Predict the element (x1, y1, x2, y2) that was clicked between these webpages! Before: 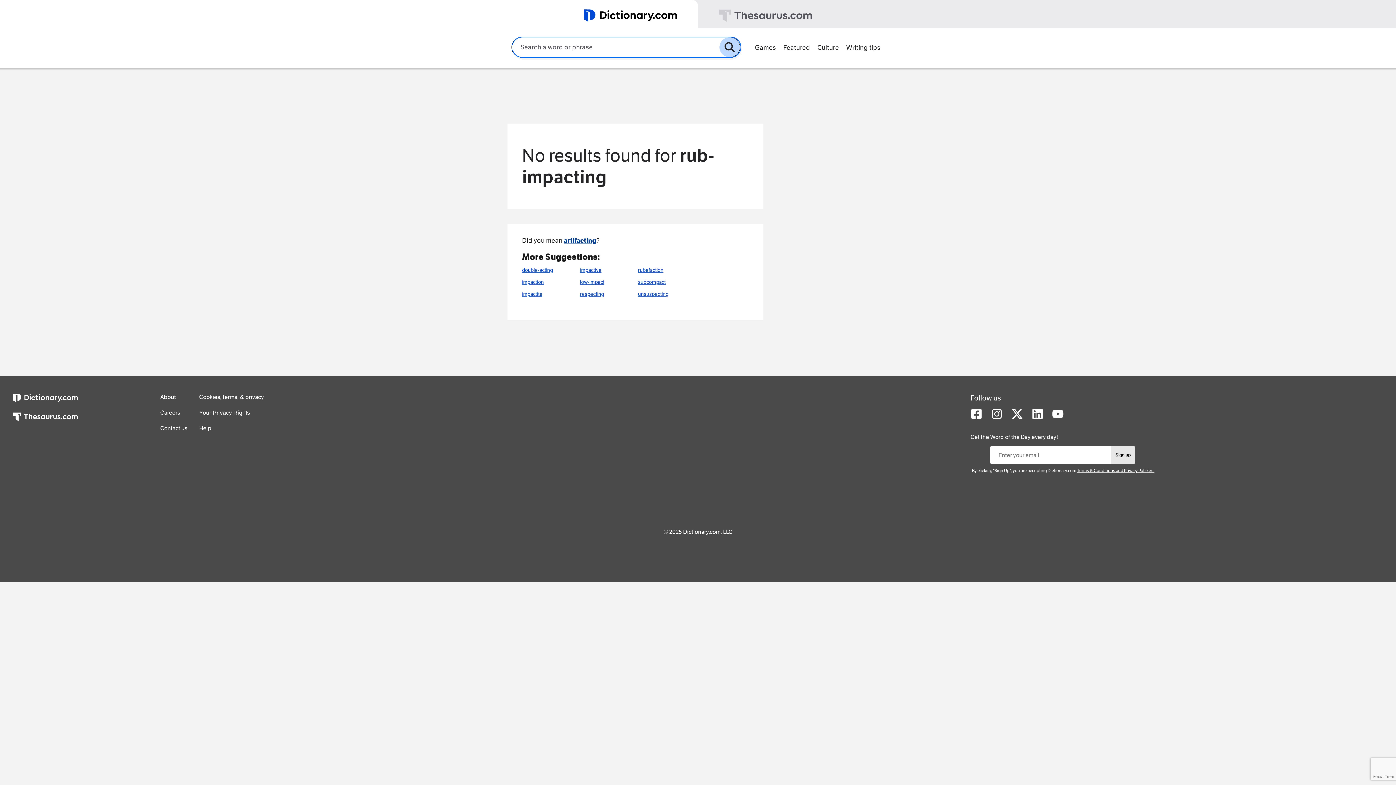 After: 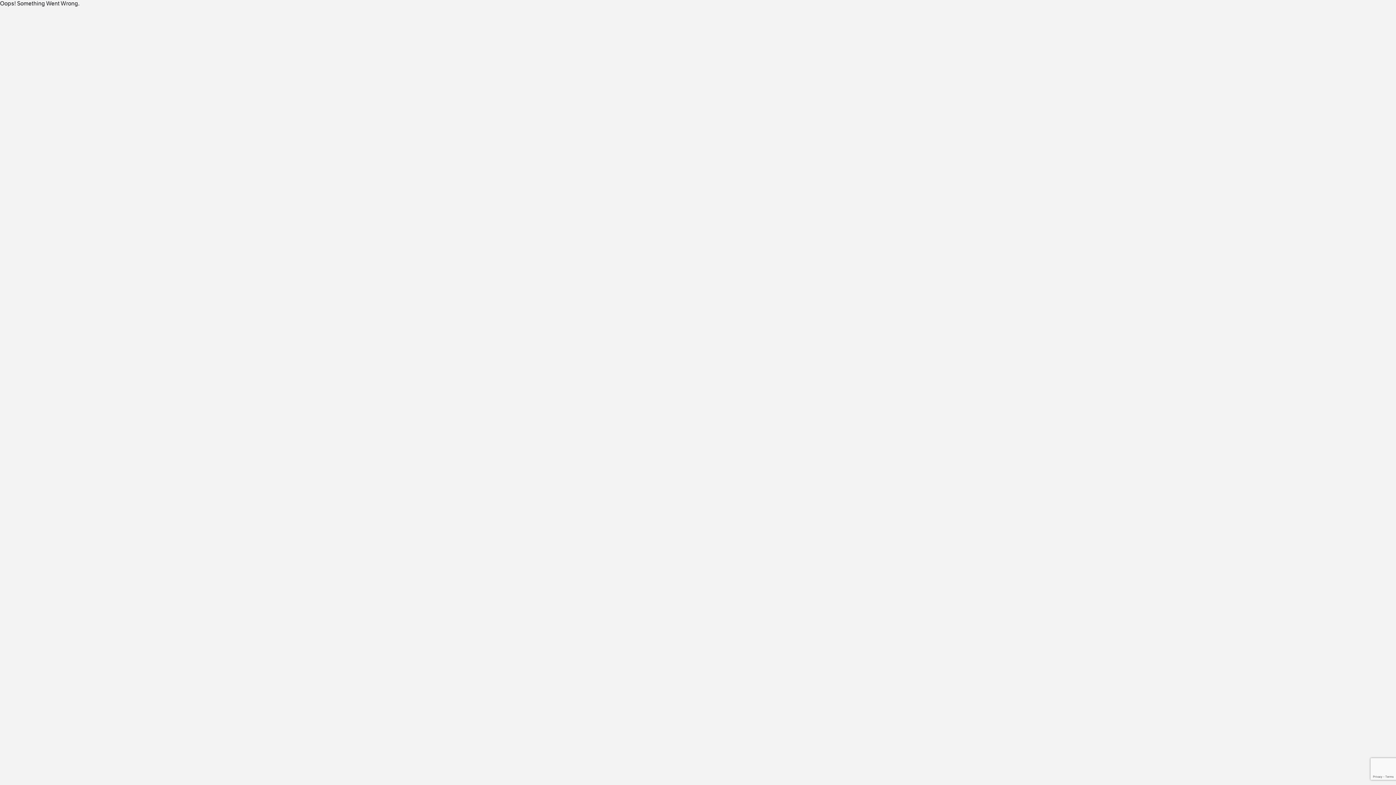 Action: bbox: (638, 264, 669, 276) label: rubefaction